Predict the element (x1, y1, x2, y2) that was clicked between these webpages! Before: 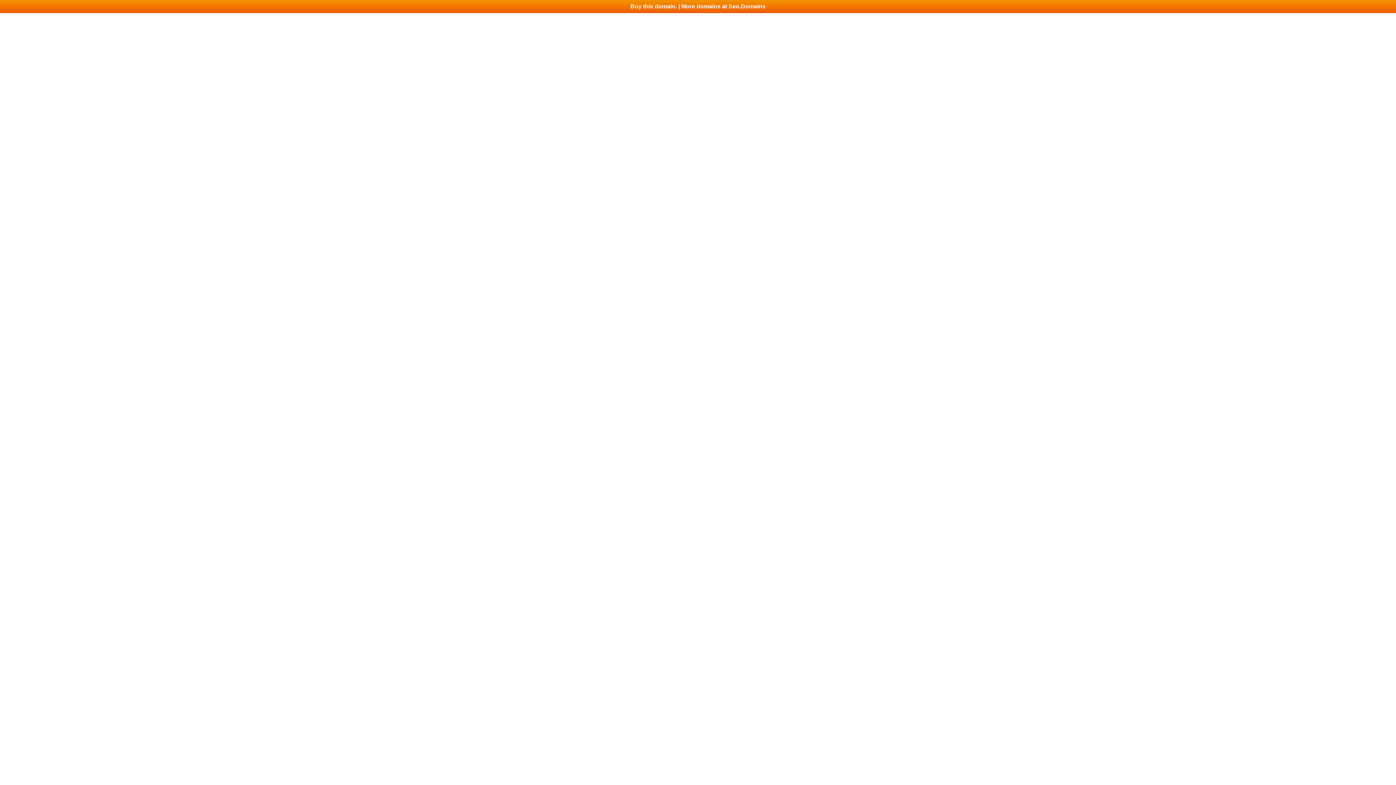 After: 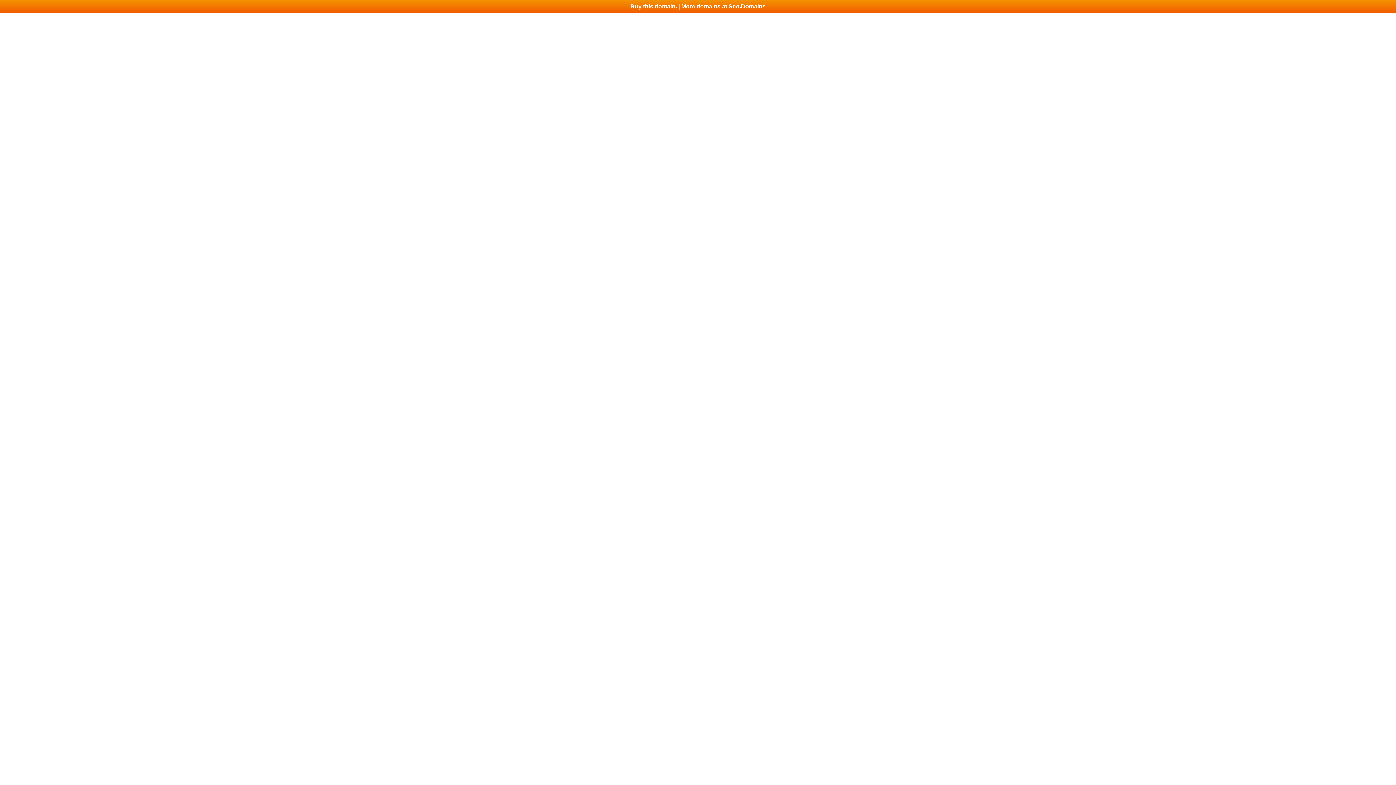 Action: bbox: (0, 0, 1396, 13) label: Buy this domain. | More domains at Seo.Domains